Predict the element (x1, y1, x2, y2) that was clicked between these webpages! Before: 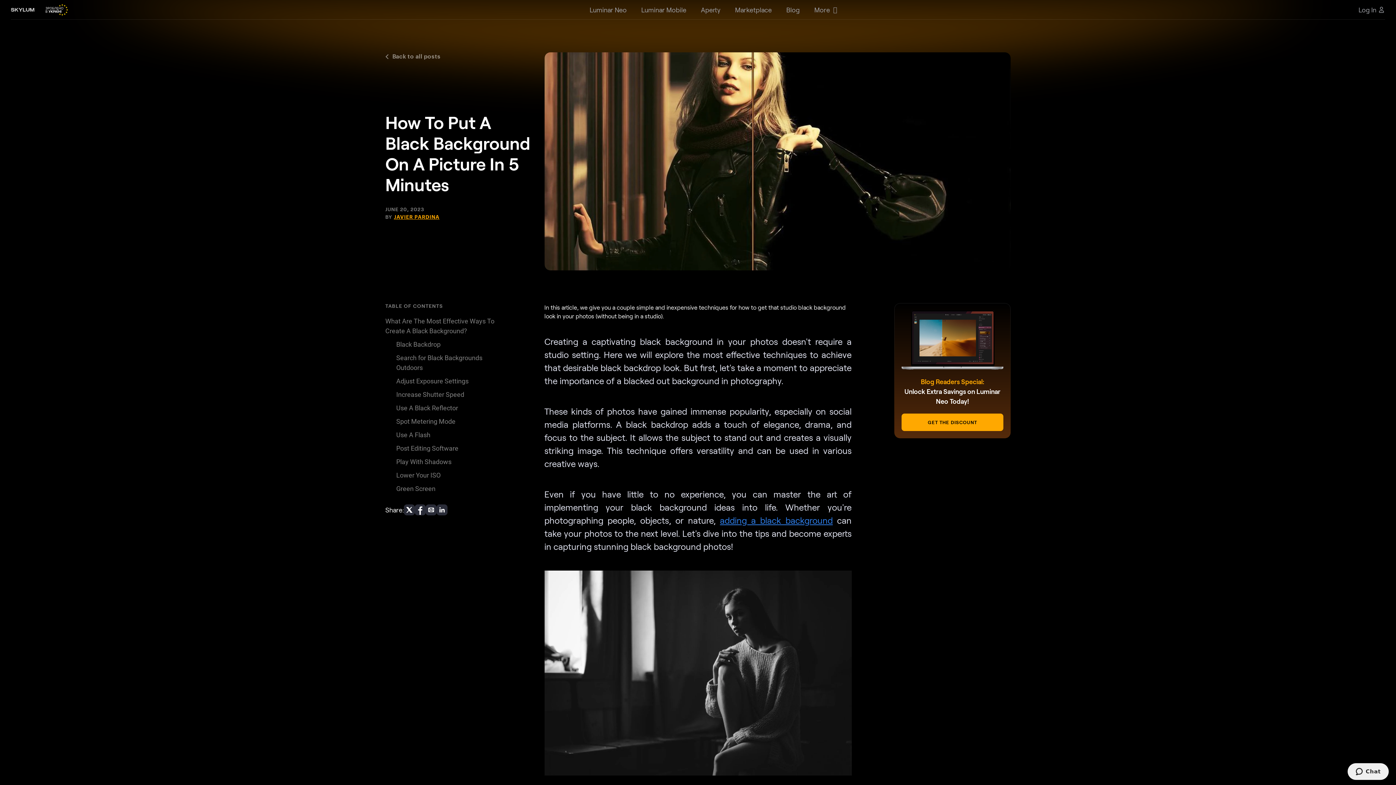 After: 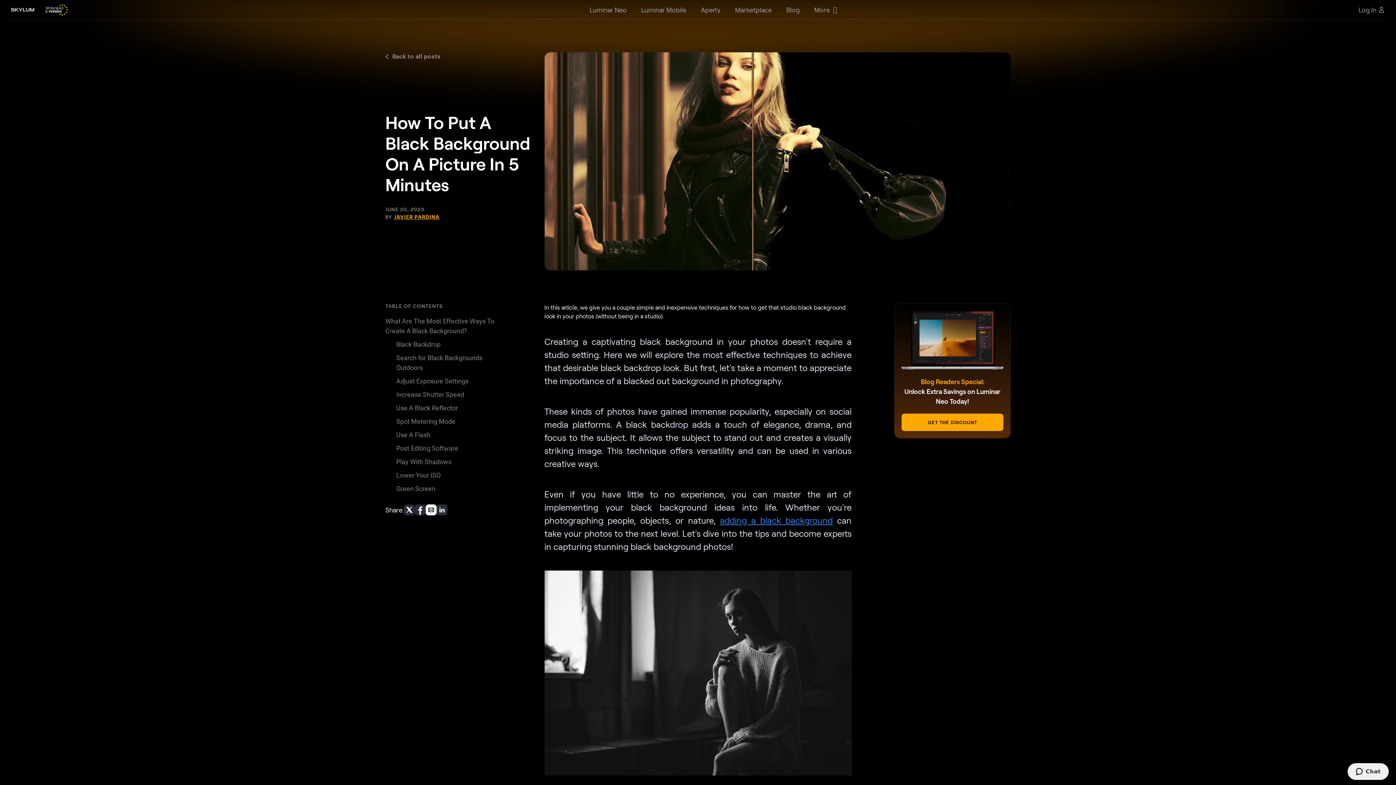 Action: bbox: (425, 504, 436, 515)